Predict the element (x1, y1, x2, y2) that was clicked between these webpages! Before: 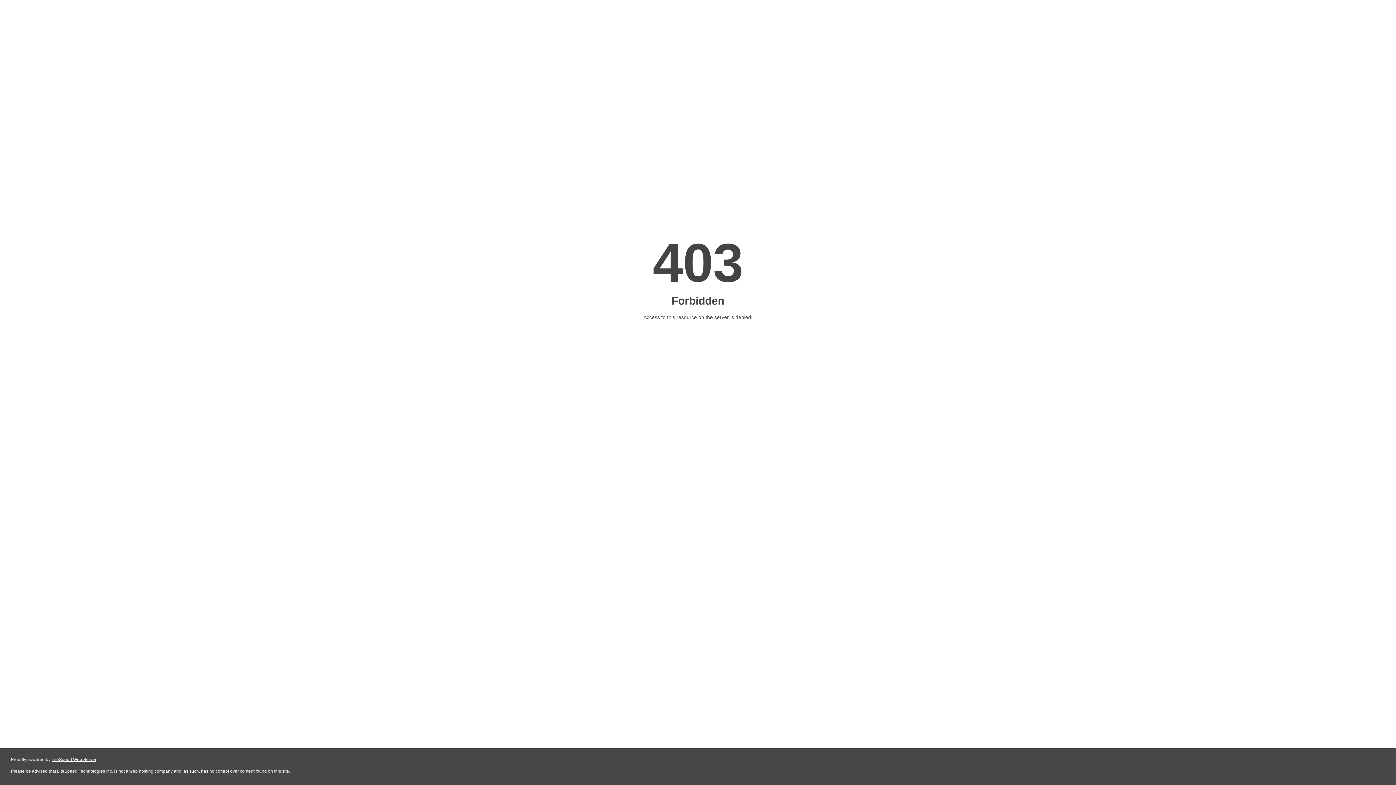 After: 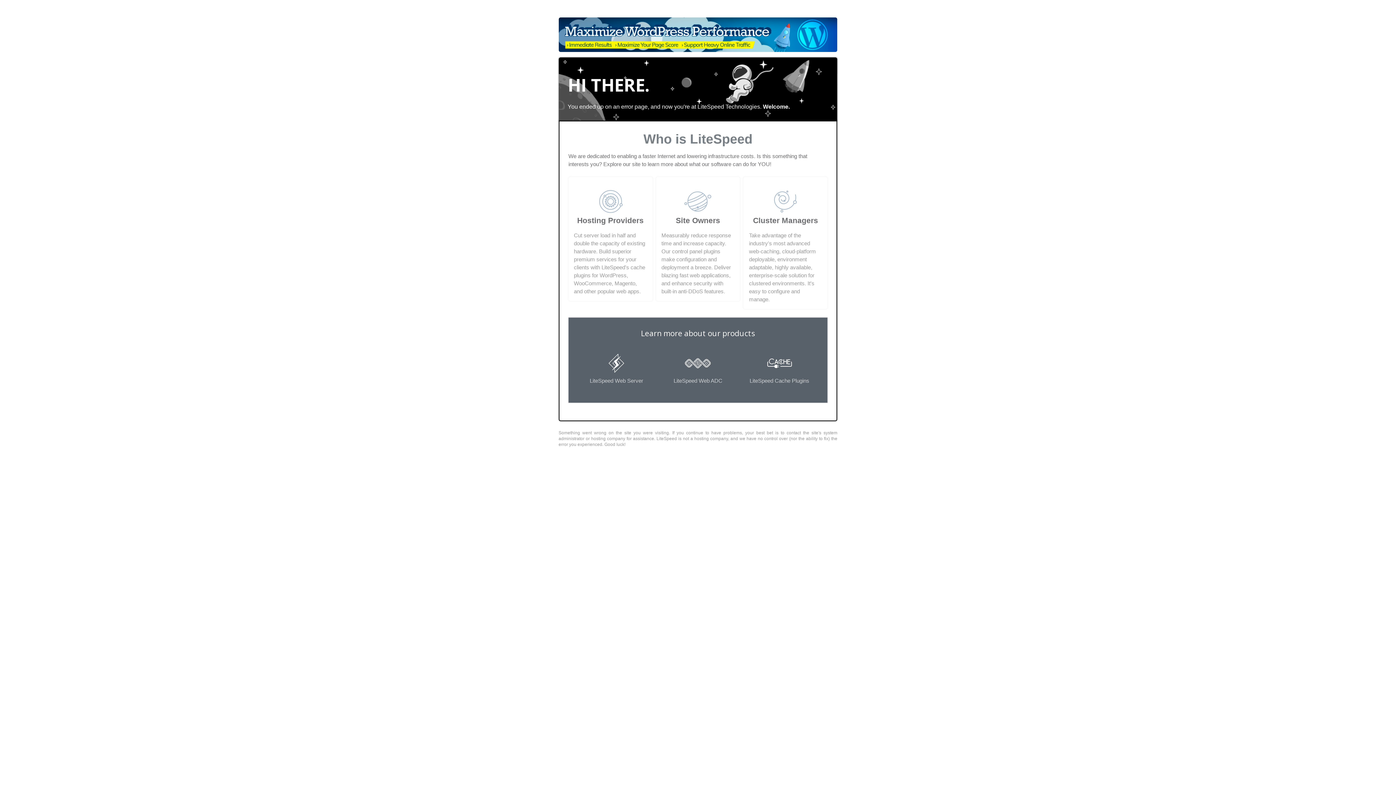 Action: bbox: (51, 757, 96, 762) label: LiteSpeed Web Server